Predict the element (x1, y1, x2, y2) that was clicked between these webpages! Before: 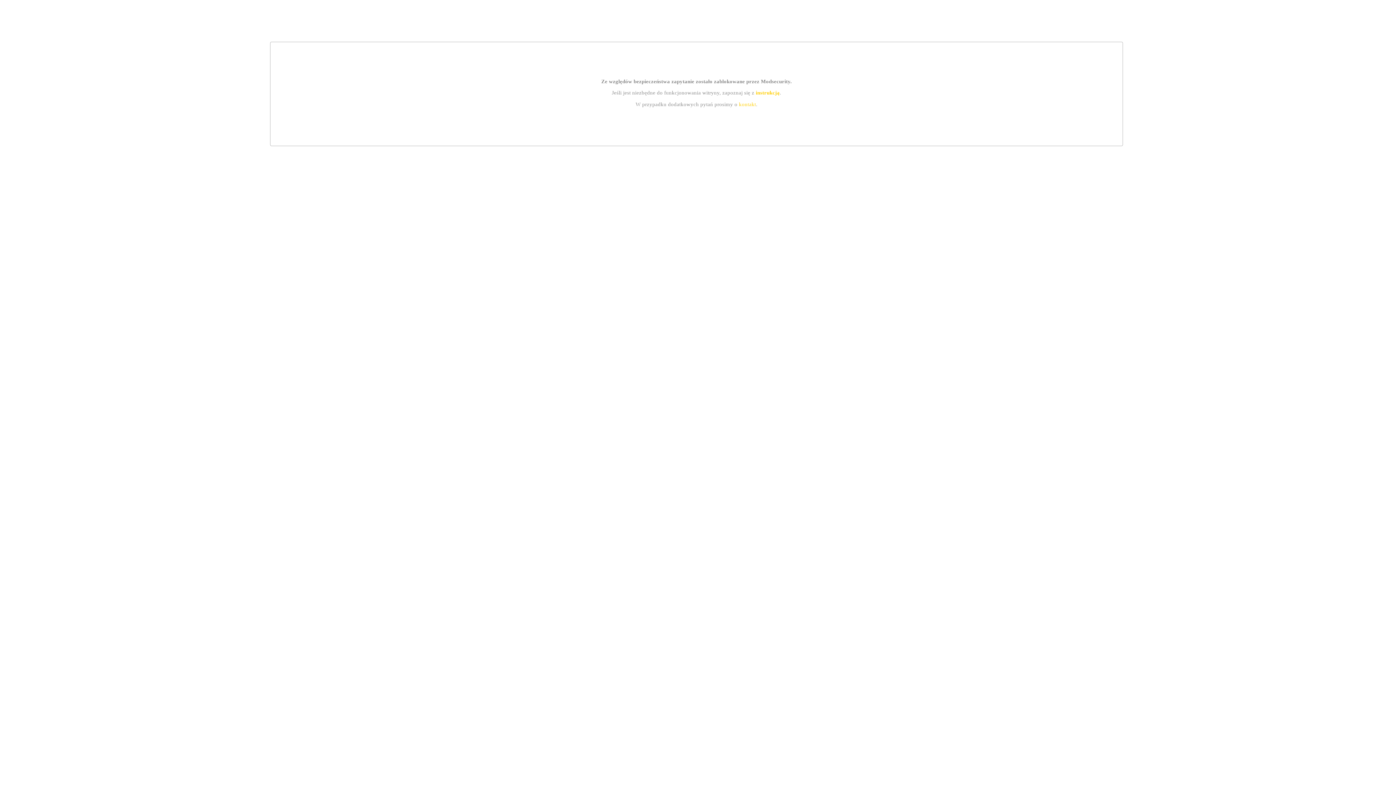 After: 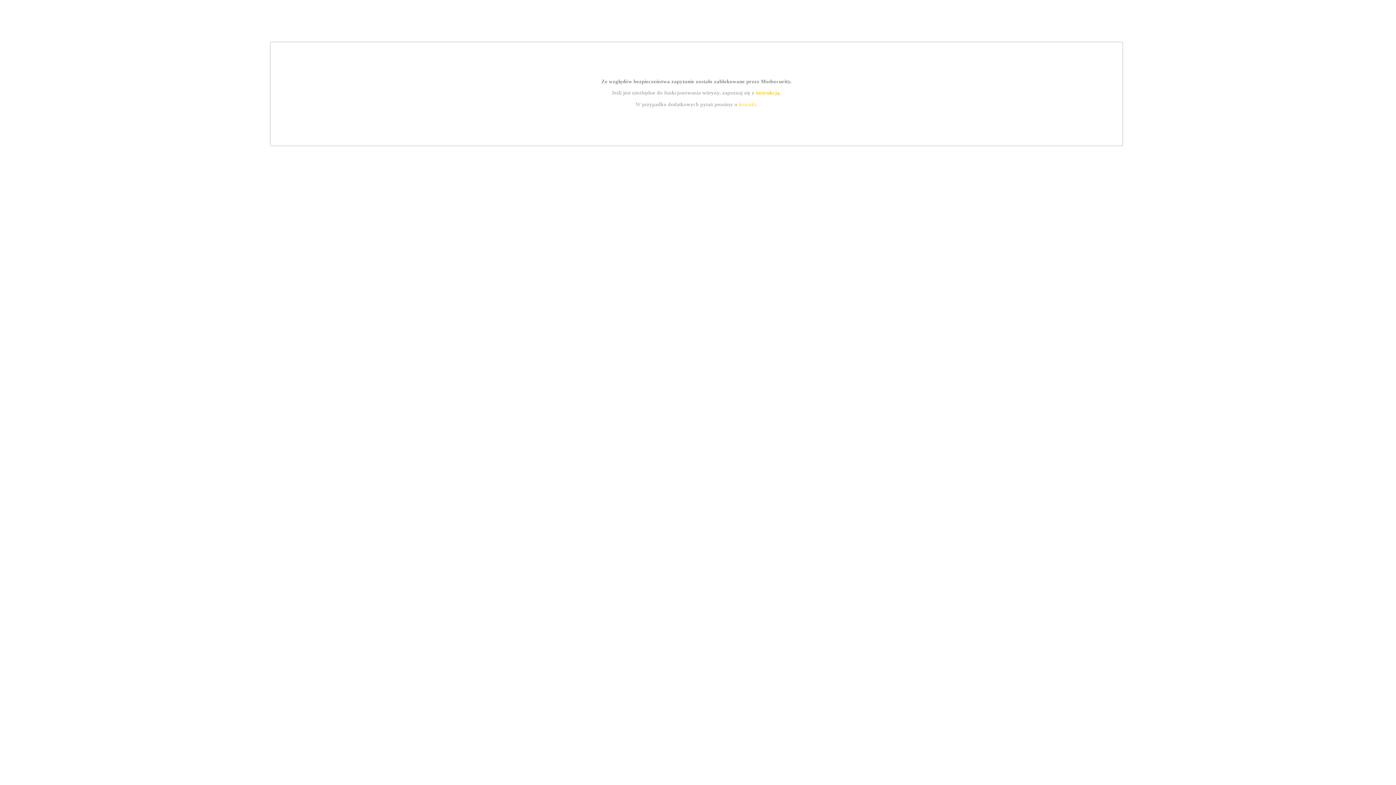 Action: label: kontakt bbox: (739, 101, 756, 107)